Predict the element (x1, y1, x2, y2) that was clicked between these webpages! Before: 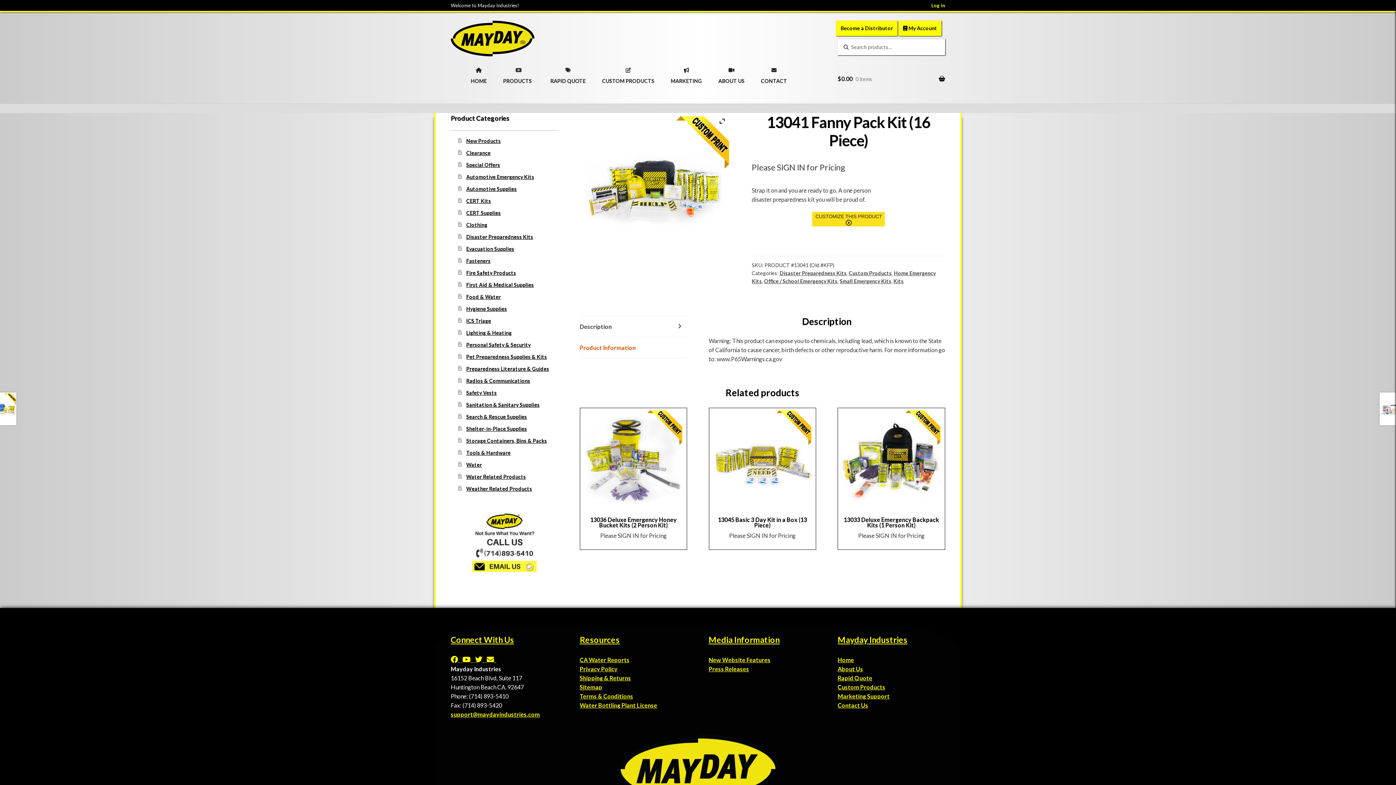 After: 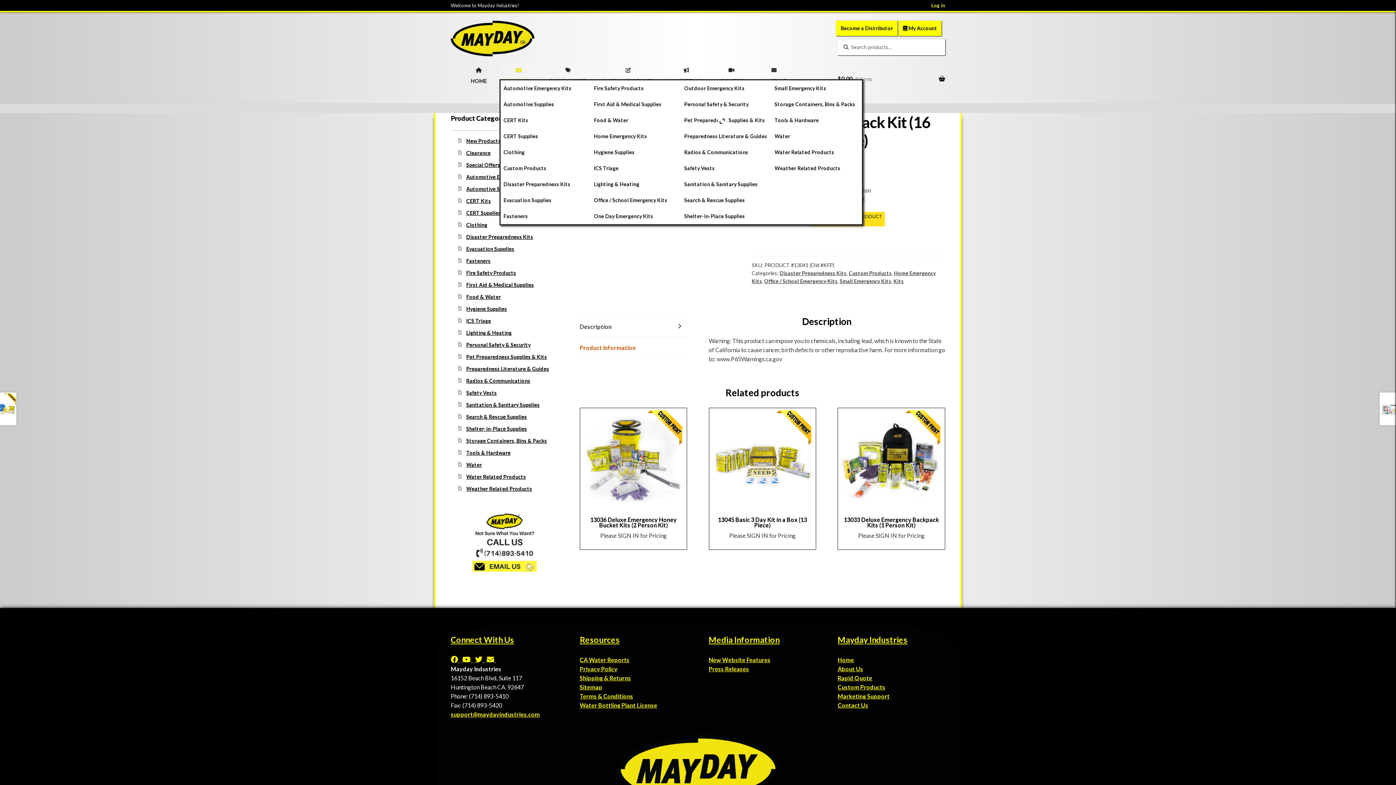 Action: bbox: (499, 64, 537, 79) label: 
PRODUCTS